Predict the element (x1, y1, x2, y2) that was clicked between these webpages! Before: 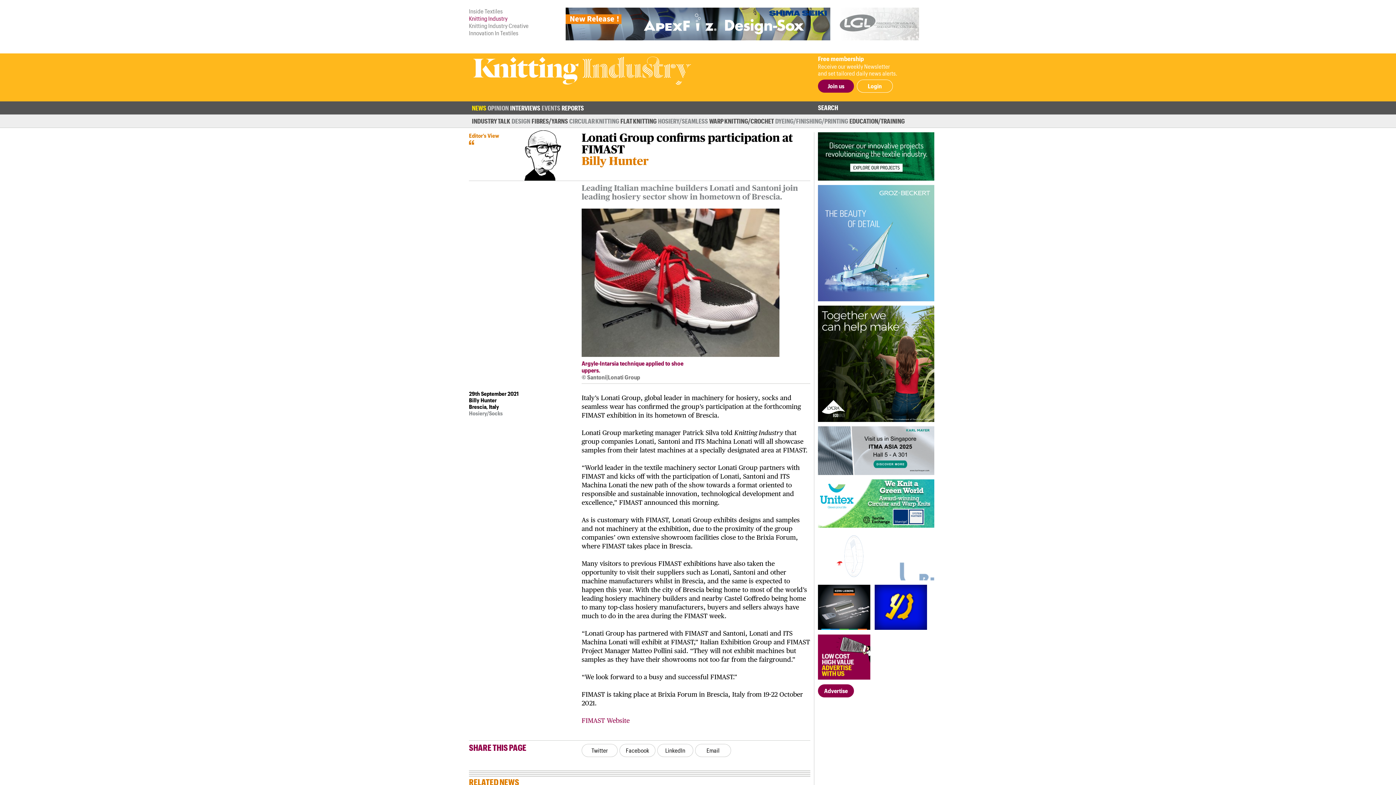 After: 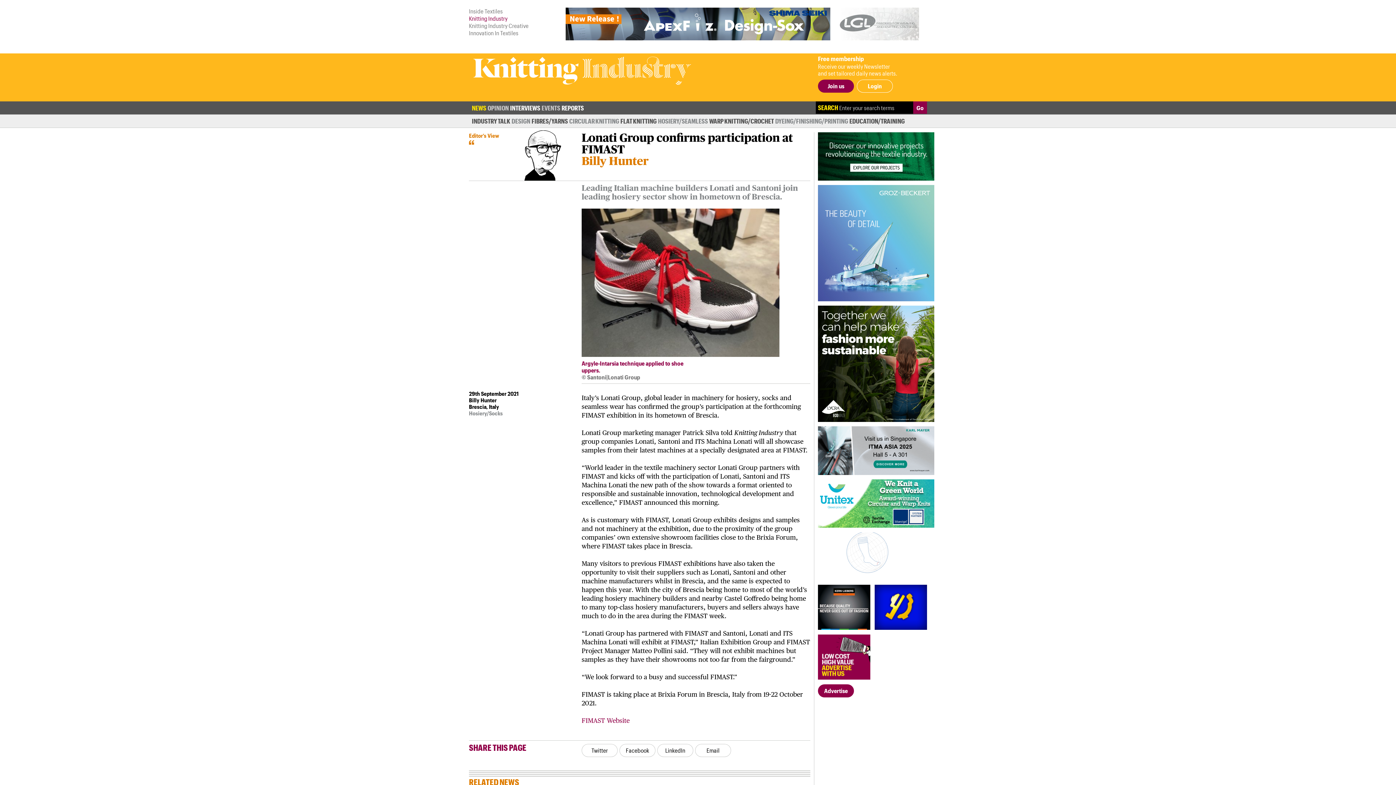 Action: label: SEARCH bbox: (818, 103, 838, 111)